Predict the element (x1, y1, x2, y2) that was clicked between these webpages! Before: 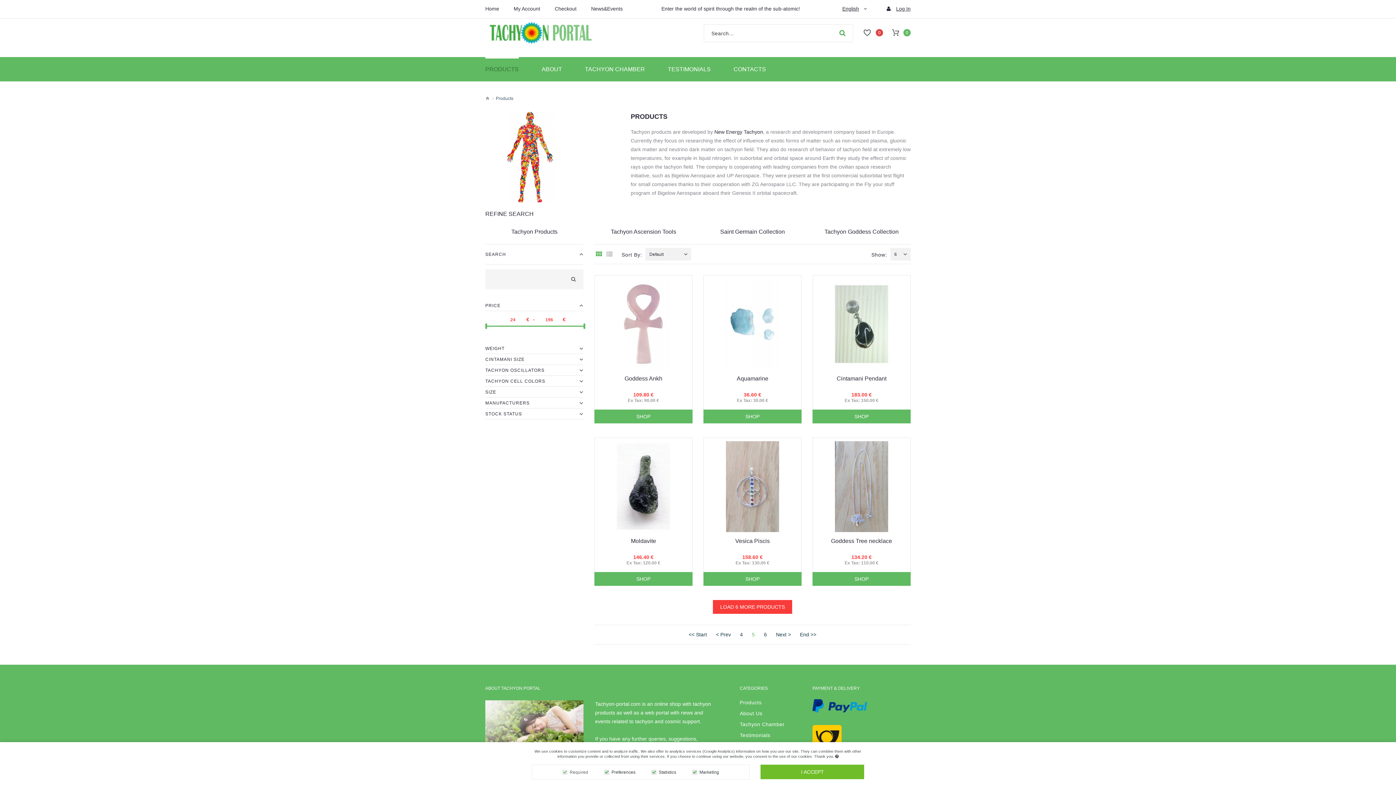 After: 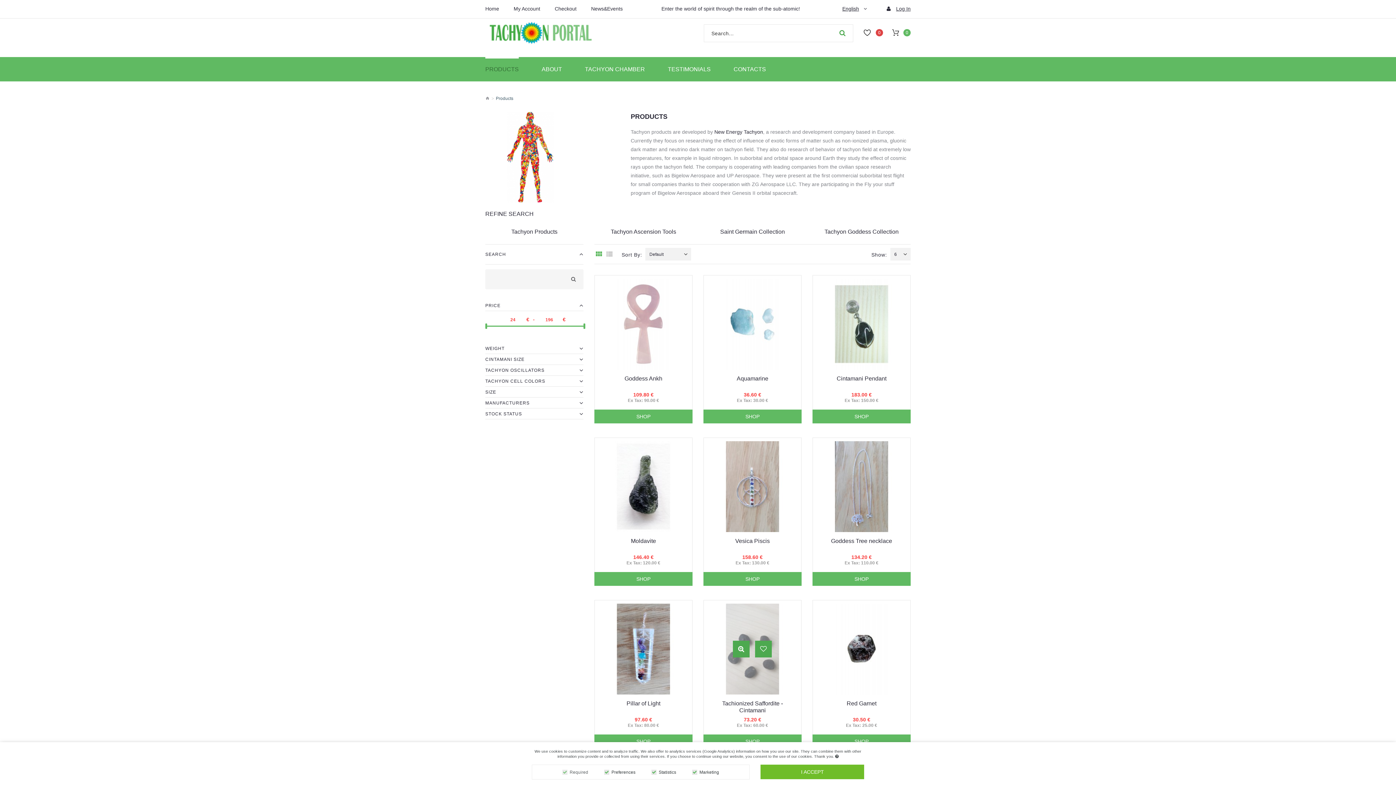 Action: bbox: (713, 600, 792, 614) label: LOAD 6 MORE PRODUCTS